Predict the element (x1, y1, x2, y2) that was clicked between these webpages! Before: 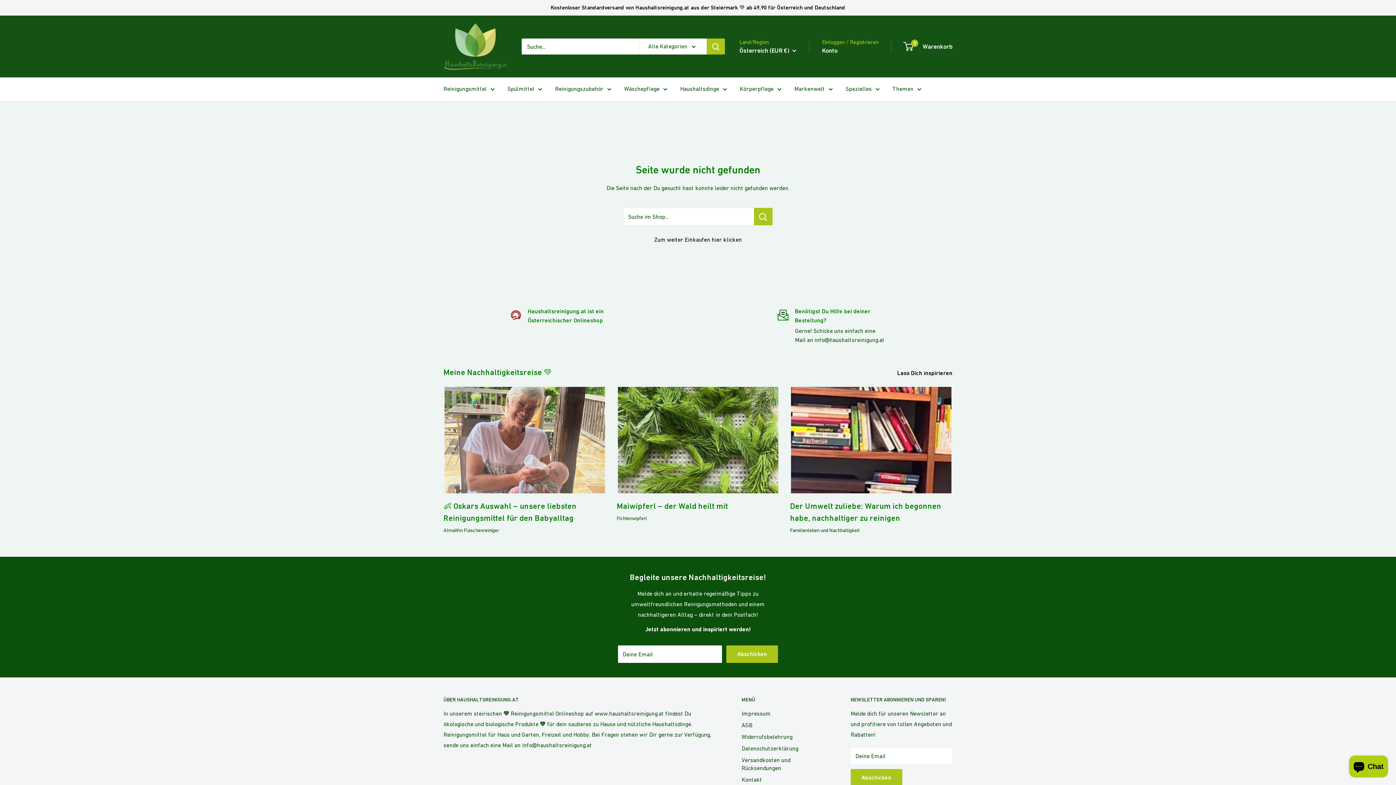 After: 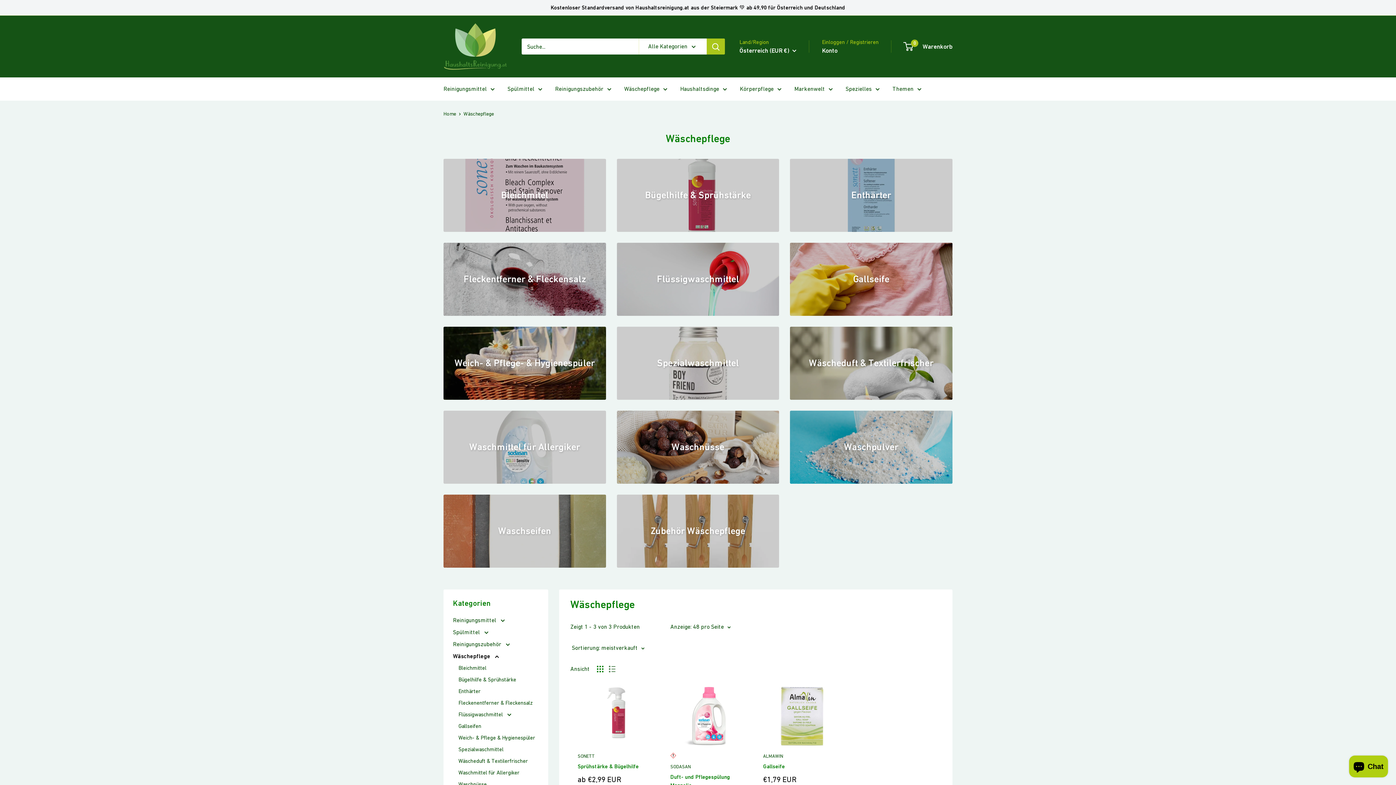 Action: label: Wäschepflege bbox: (624, 83, 667, 94)